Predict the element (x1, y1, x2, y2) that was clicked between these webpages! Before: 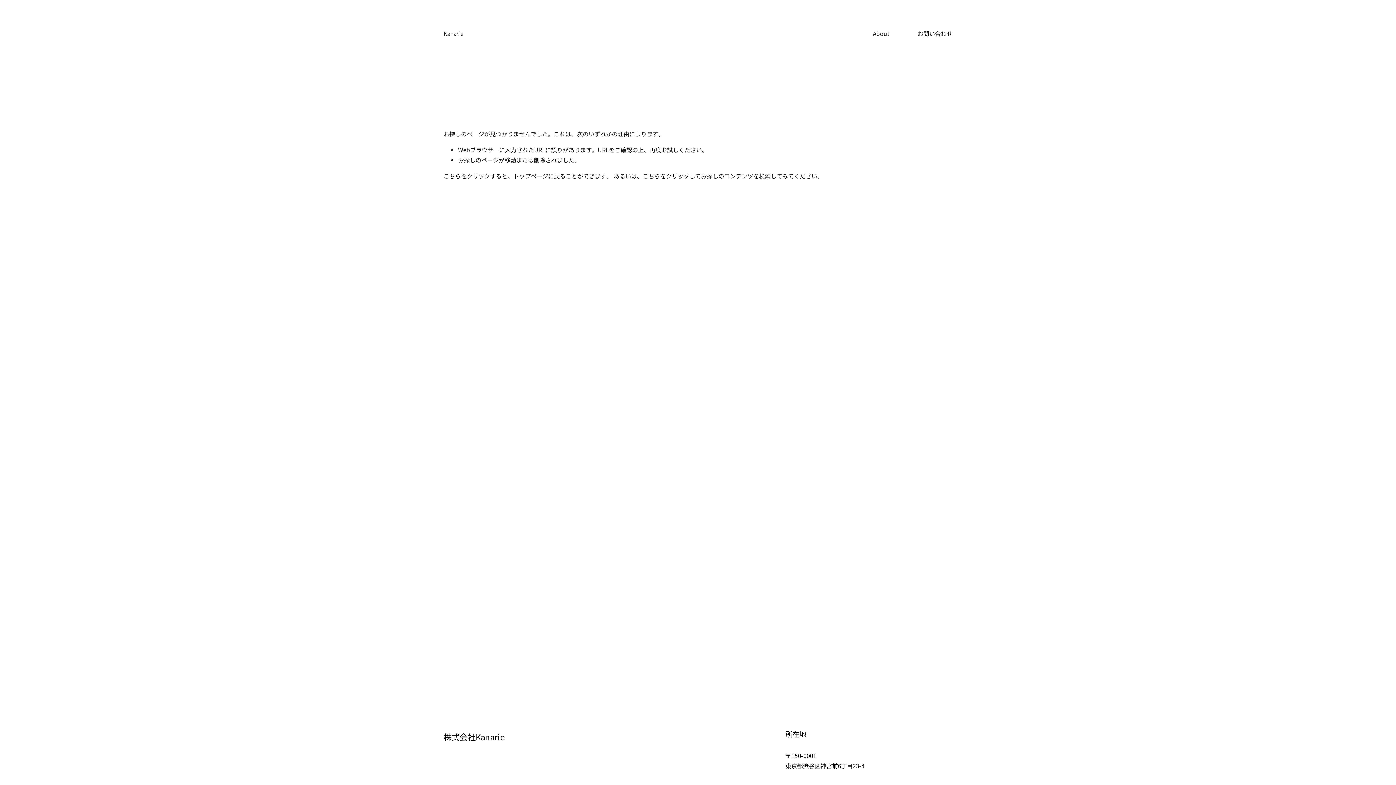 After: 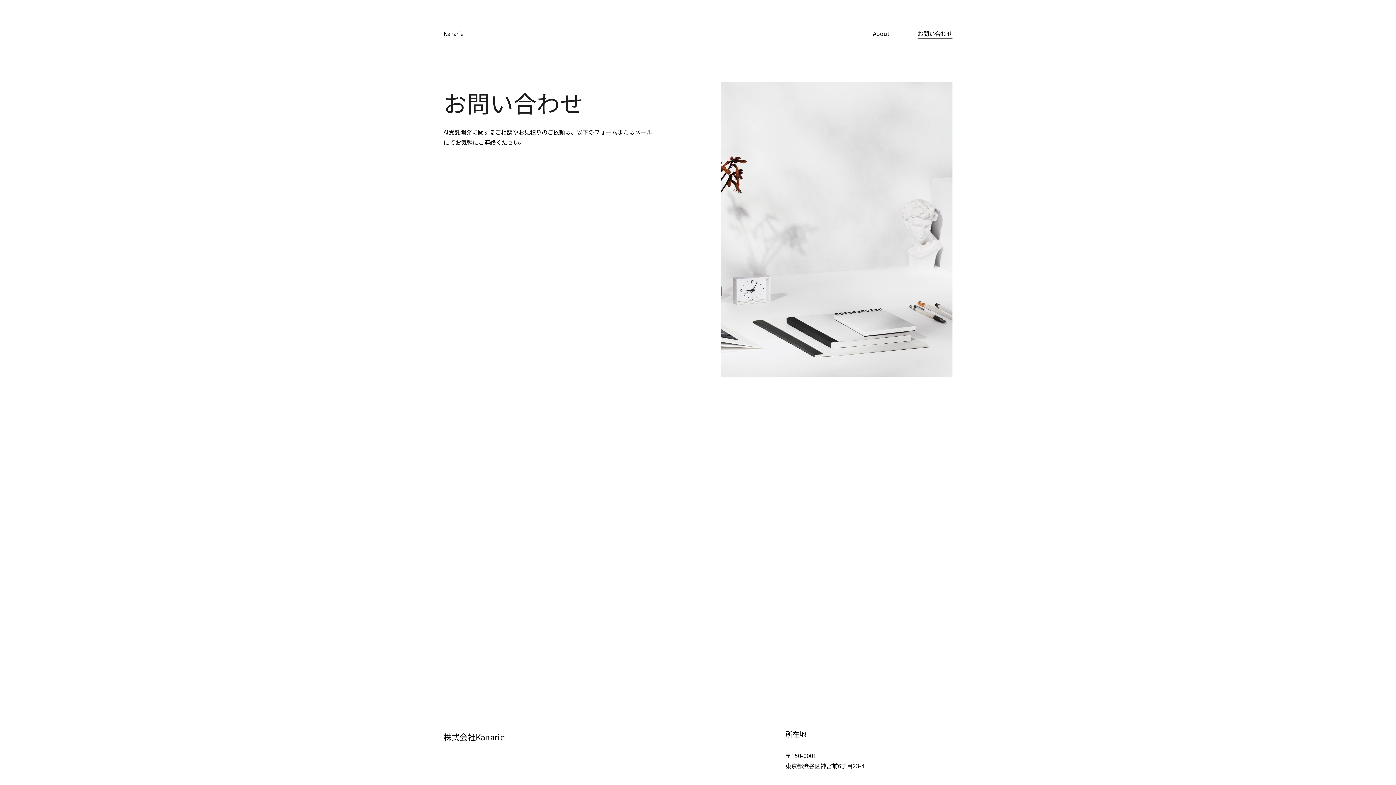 Action: label: お問い合わせ bbox: (917, 27, 952, 39)